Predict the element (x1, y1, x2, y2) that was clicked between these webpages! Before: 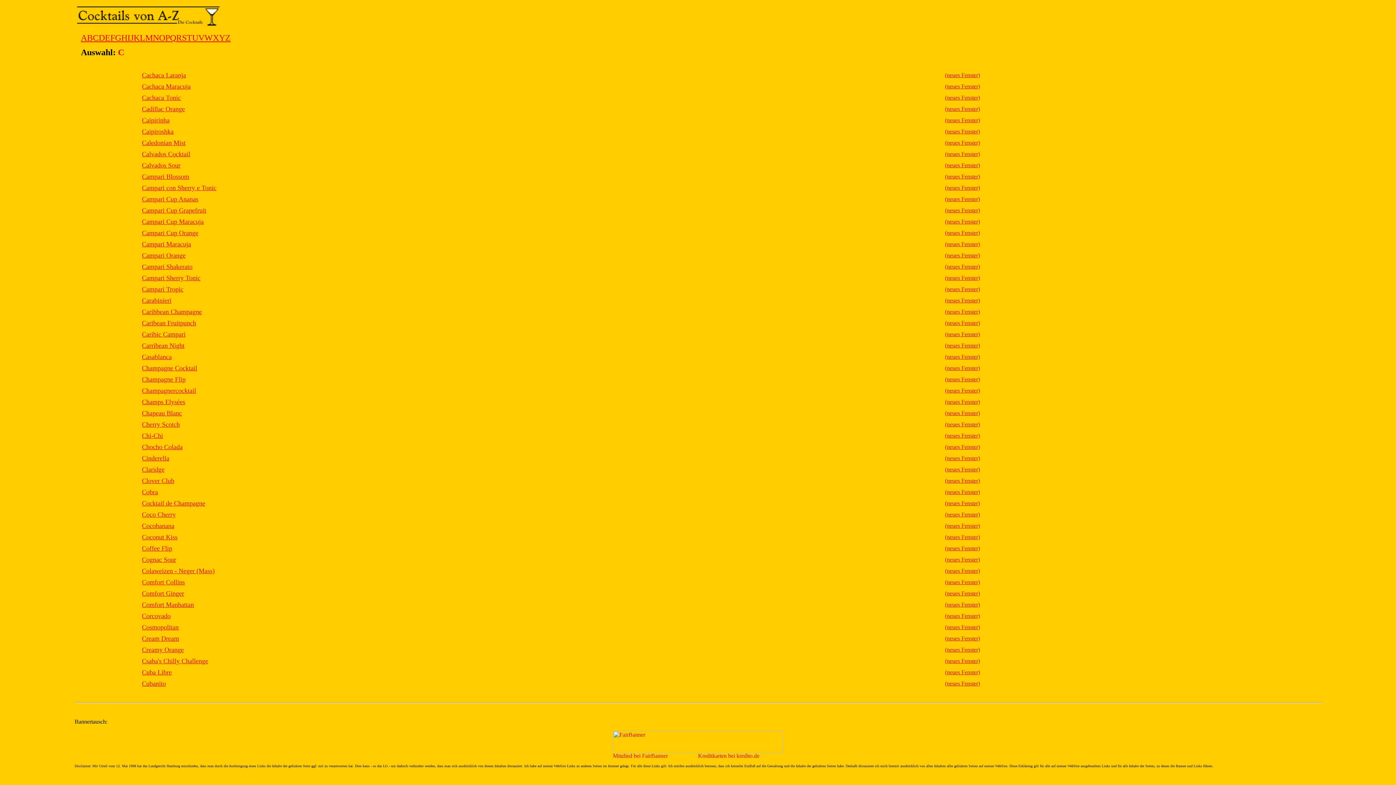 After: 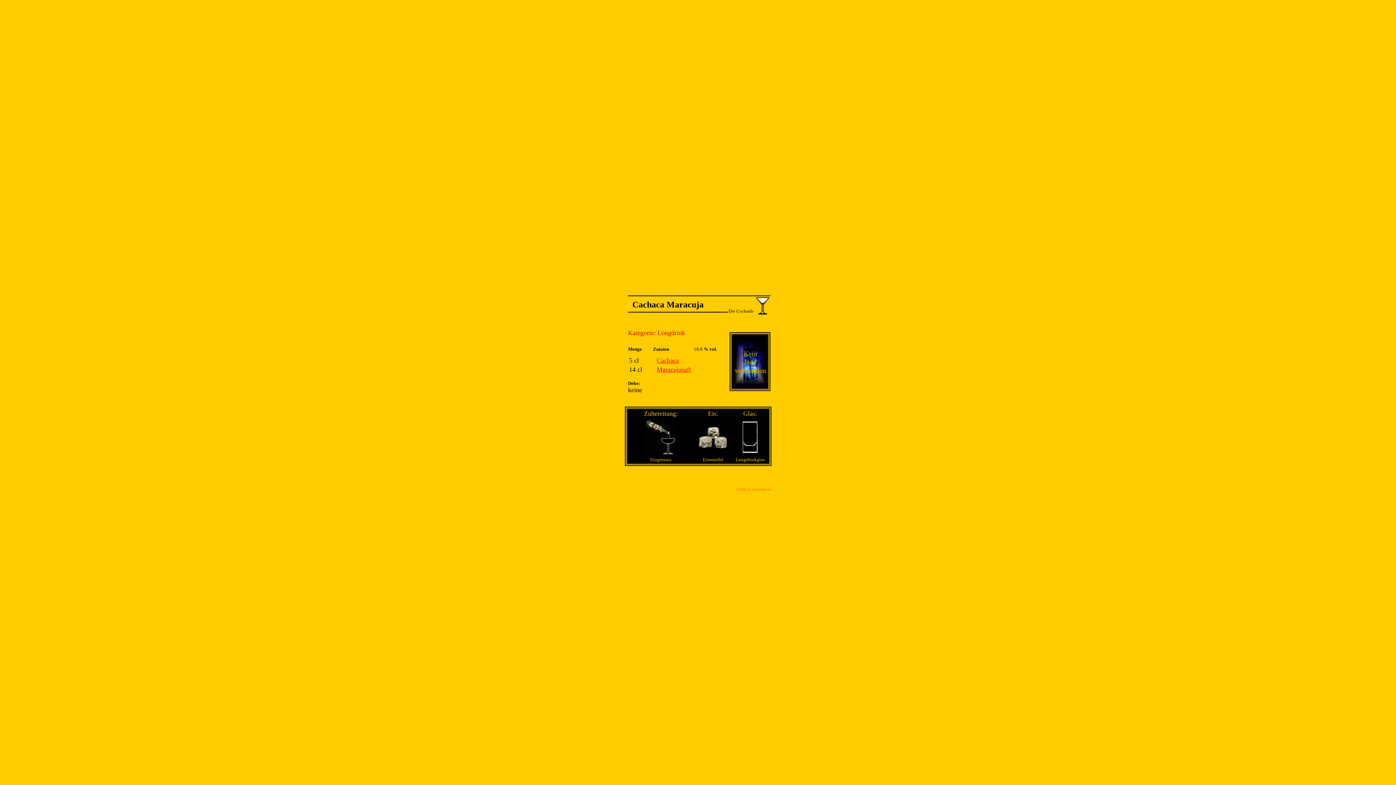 Action: label: Cachaca Maracuja bbox: (142, 83, 190, 89)